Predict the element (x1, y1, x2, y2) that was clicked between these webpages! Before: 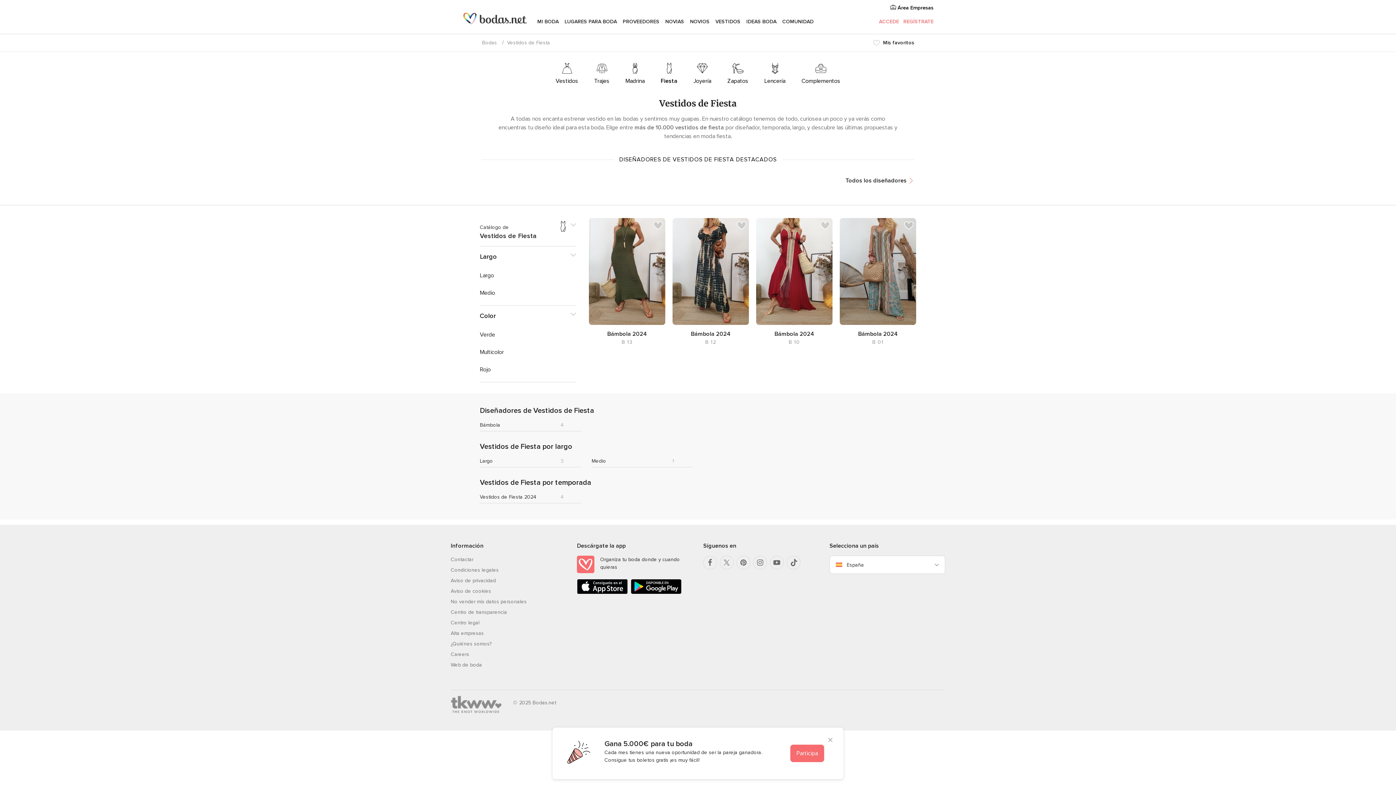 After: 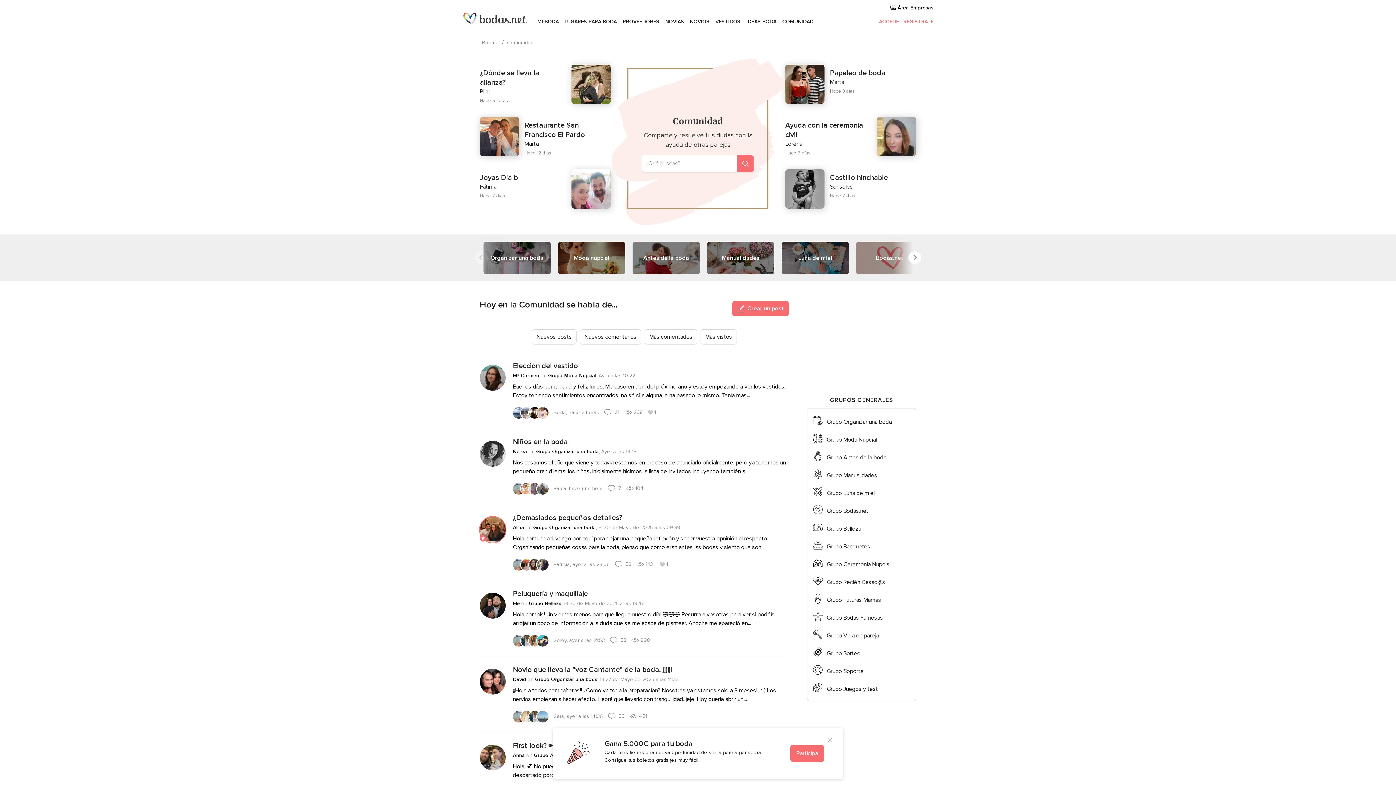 Action: bbox: (782, 12, 813, 30) label: COMUNIDAD